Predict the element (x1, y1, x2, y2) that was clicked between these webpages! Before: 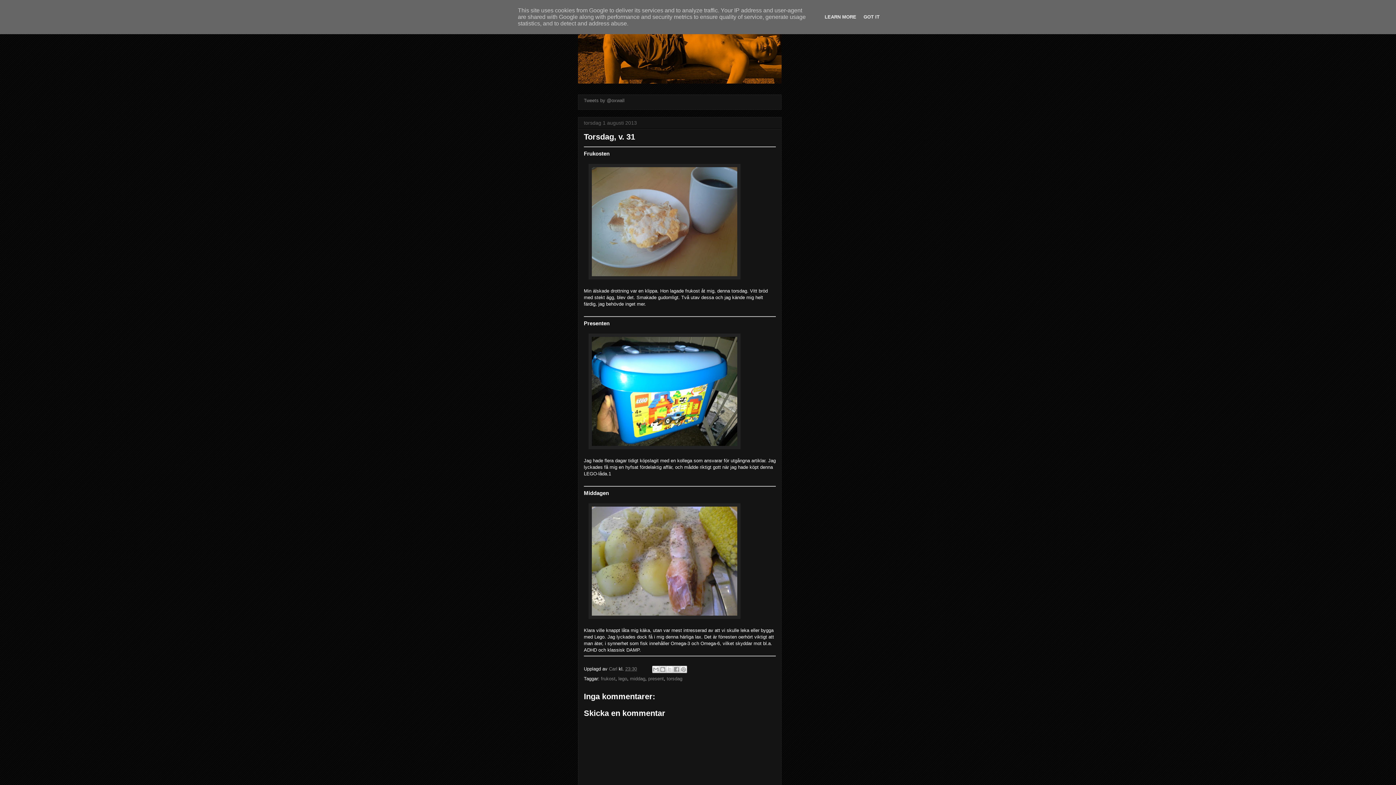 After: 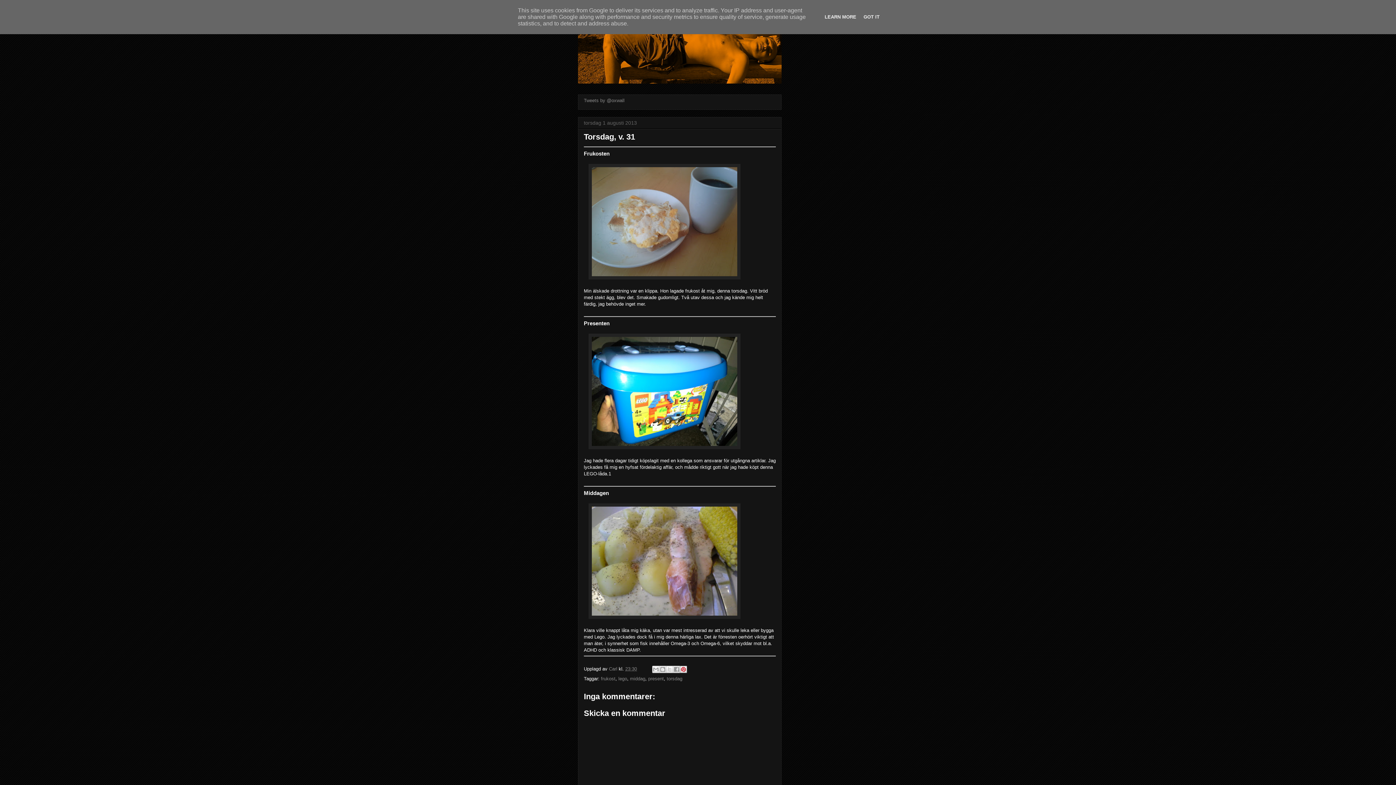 Action: bbox: (680, 666, 687, 673) label: Dela på Pinterest